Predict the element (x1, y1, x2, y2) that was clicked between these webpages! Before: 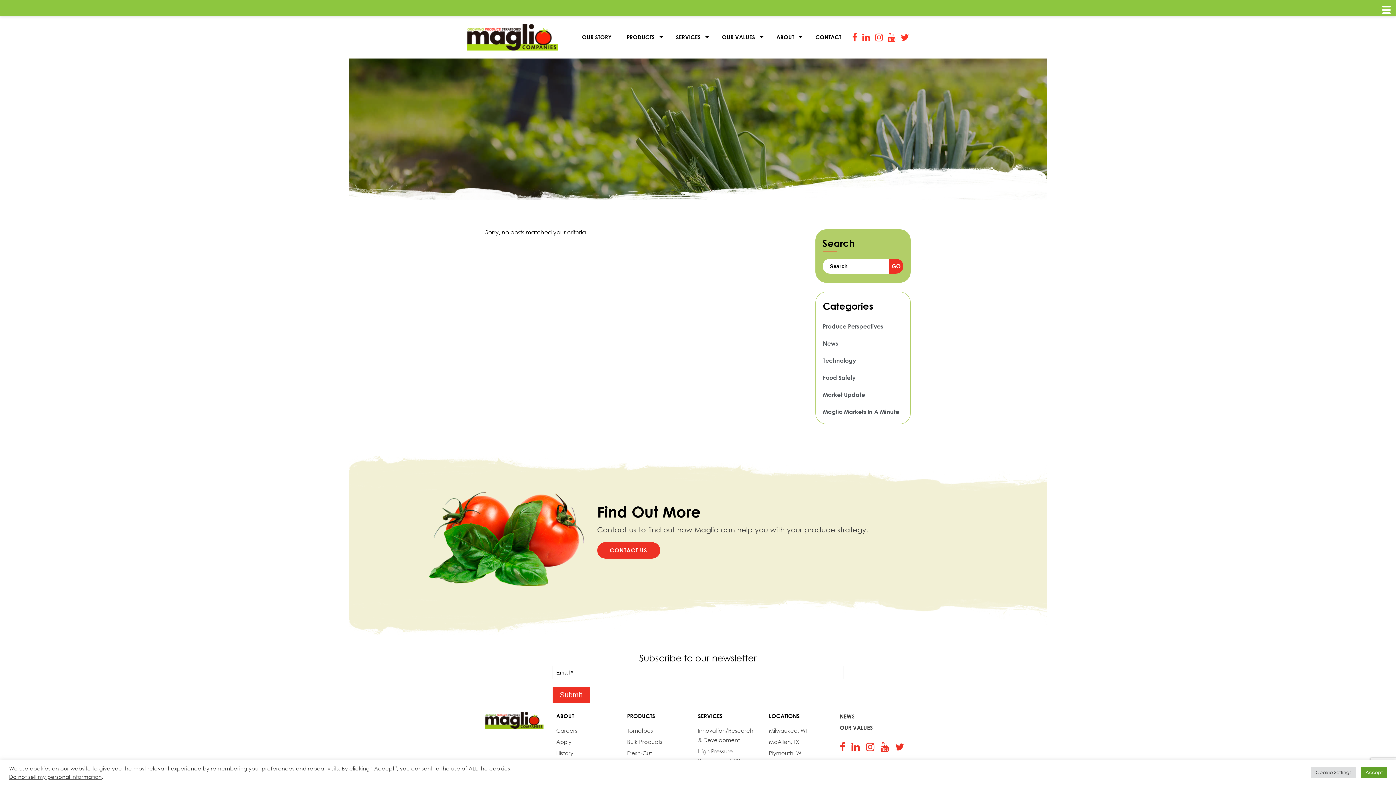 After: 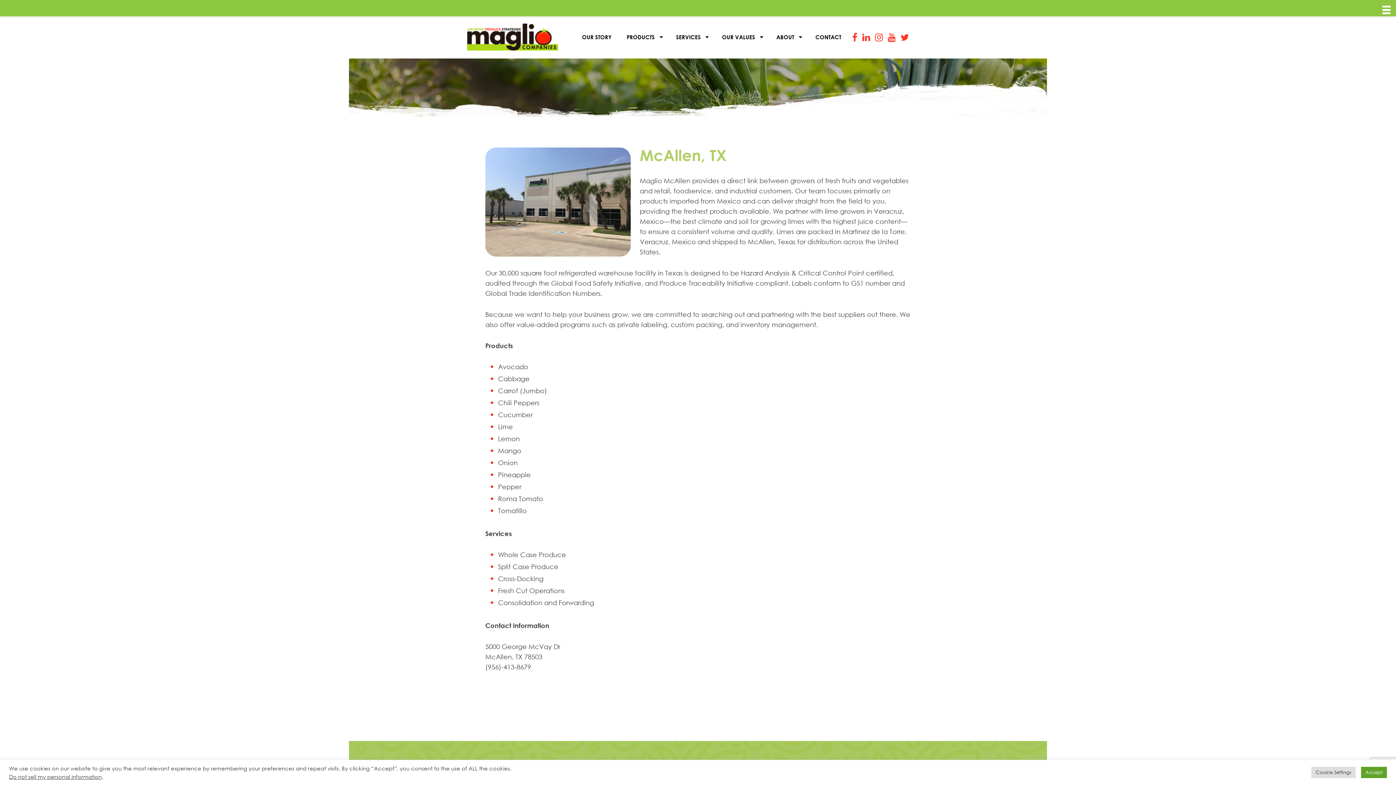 Action: label: McAllen, TX bbox: (769, 738, 799, 745)